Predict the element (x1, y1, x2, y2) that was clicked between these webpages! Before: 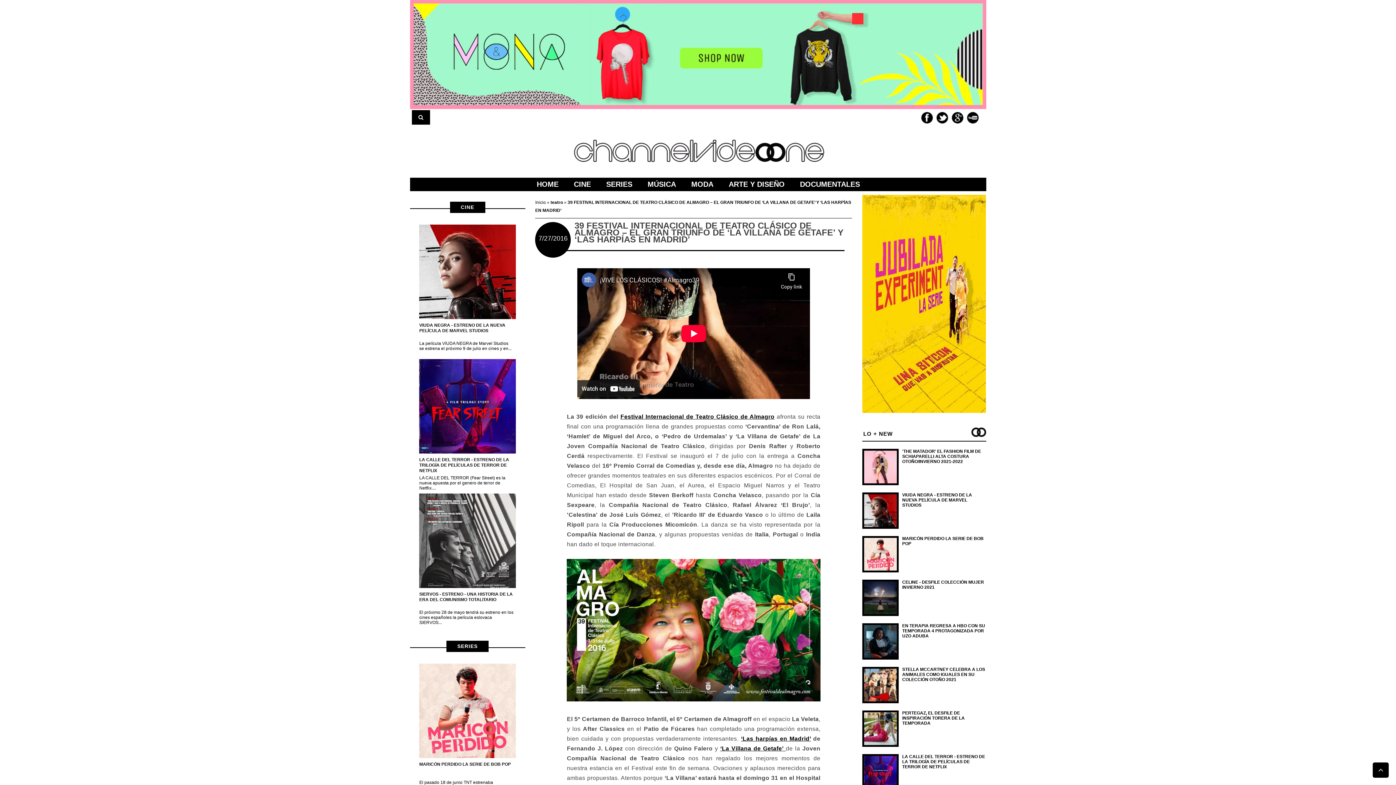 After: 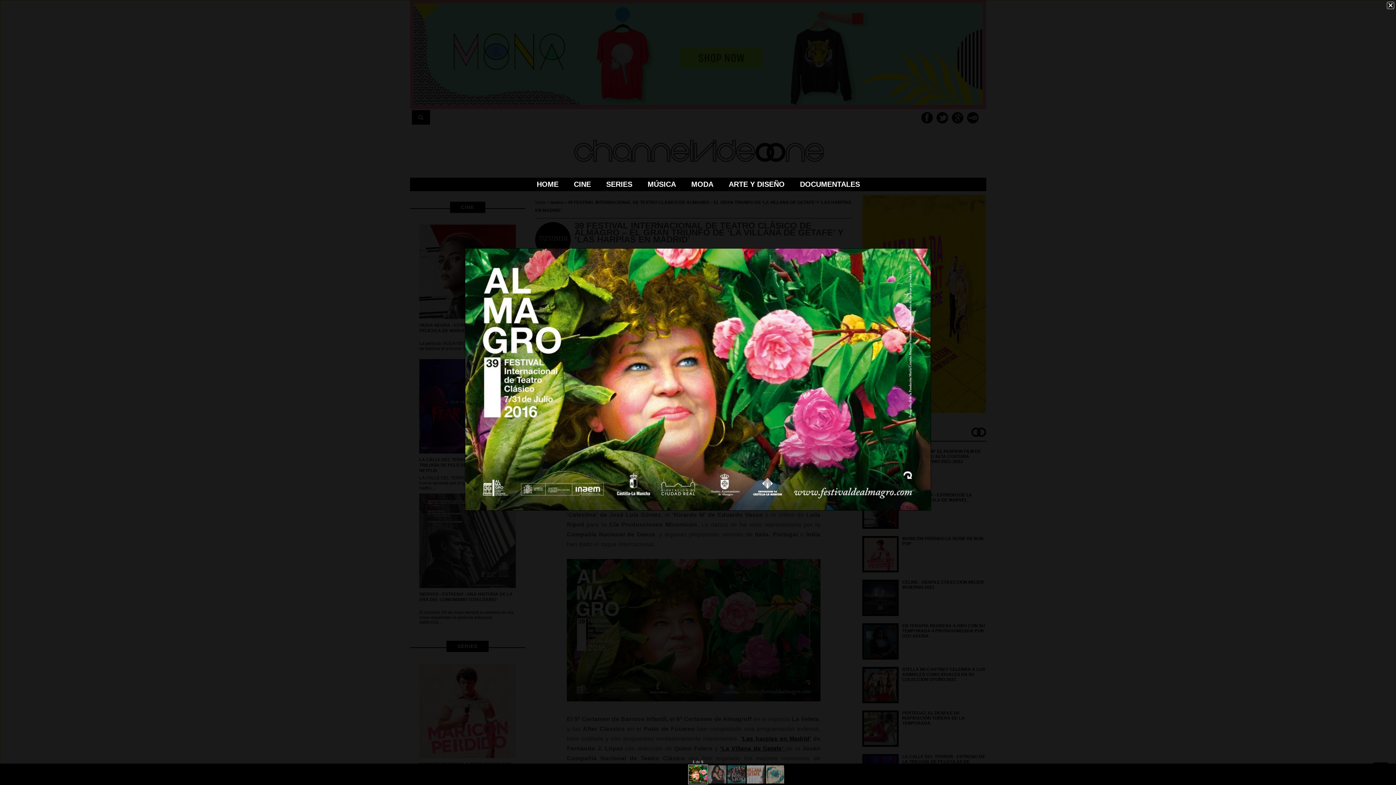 Action: bbox: (567, 696, 820, 702)